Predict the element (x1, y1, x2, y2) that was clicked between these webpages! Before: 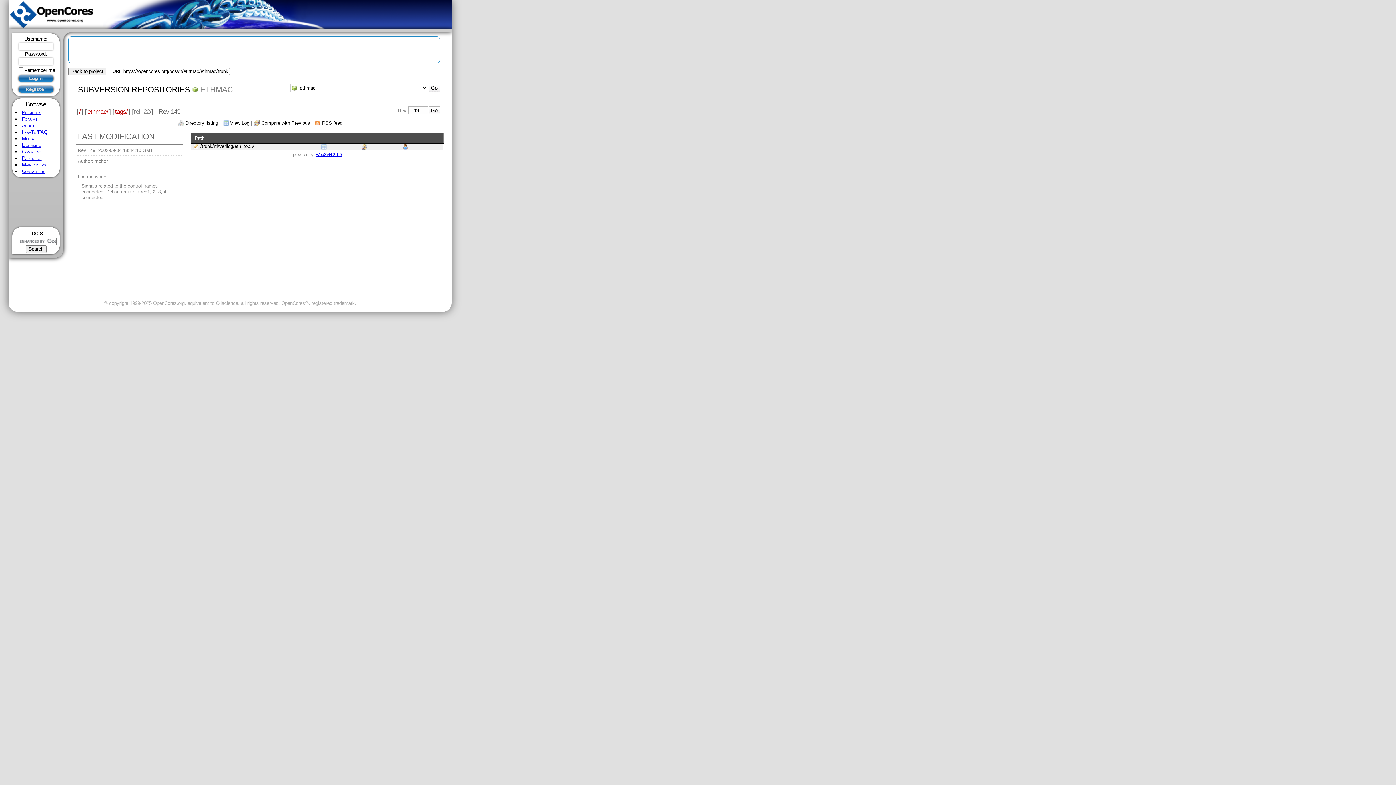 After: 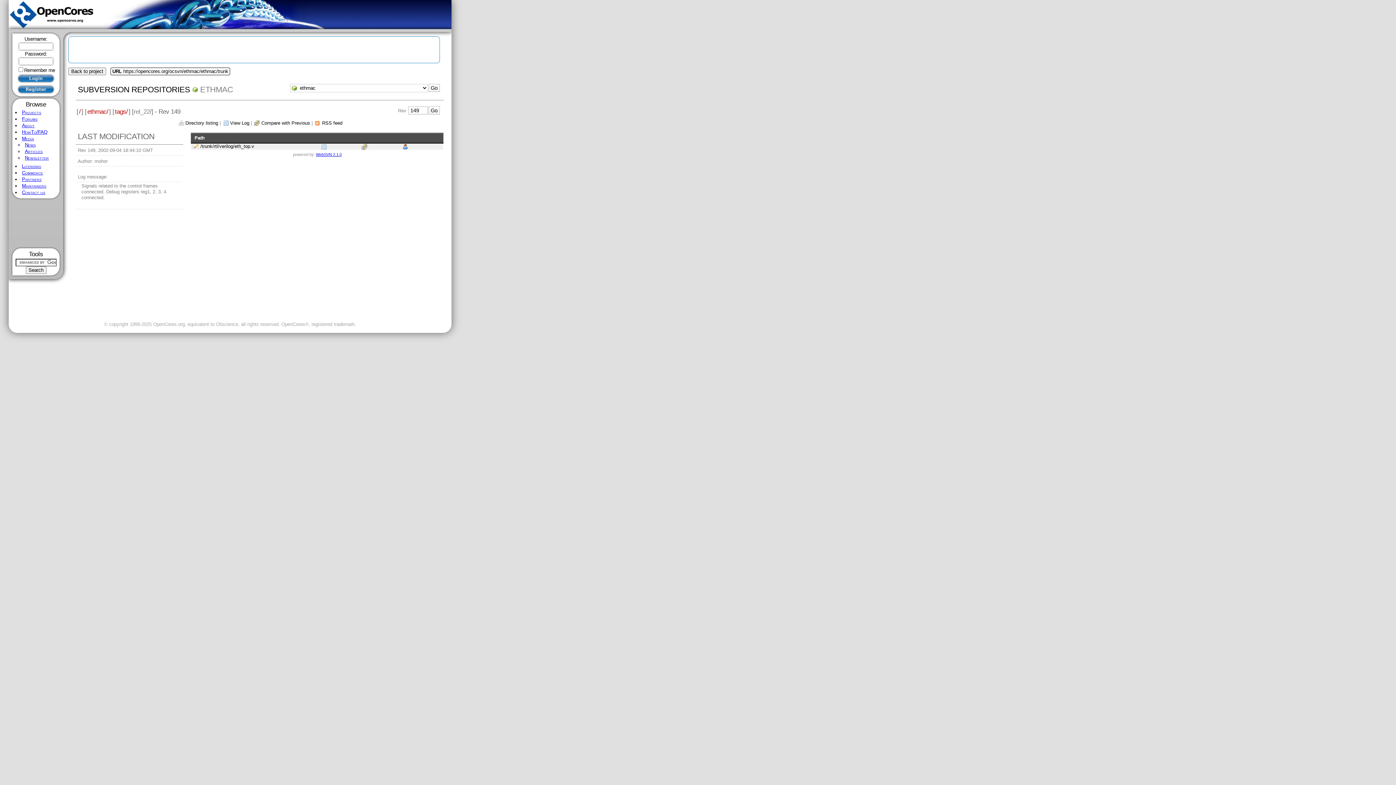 Action: bbox: (21, 136, 33, 141) label: Media